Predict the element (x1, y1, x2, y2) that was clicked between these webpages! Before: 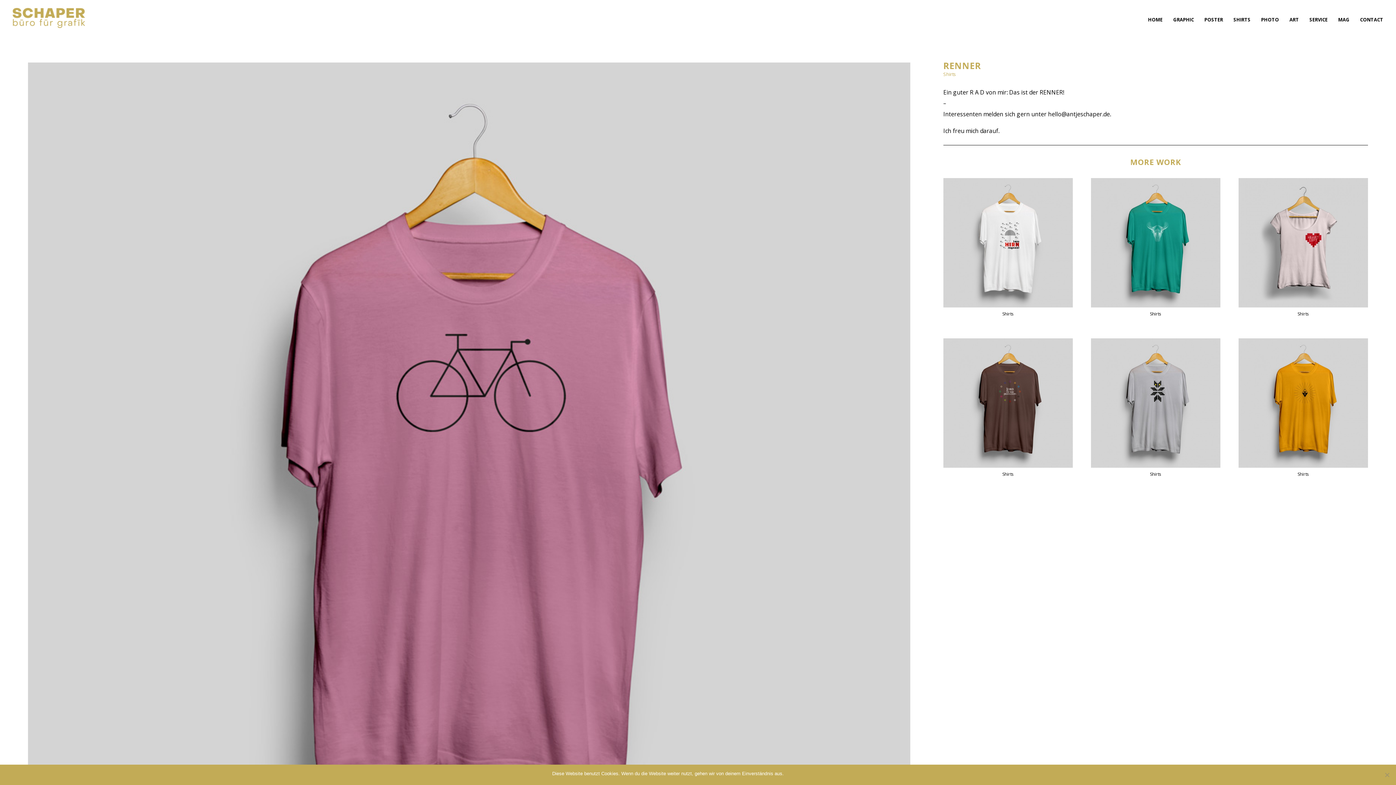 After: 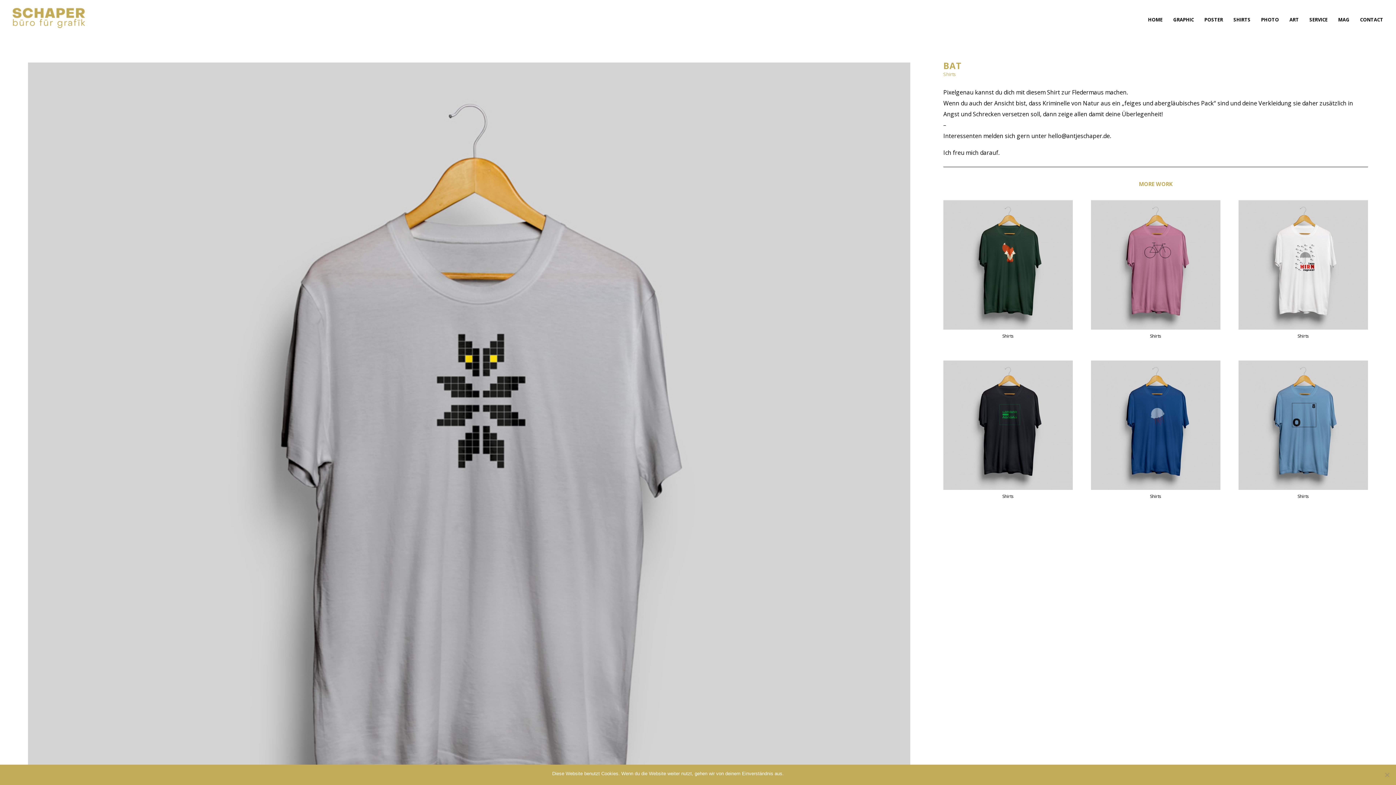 Action: bbox: (1091, 338, 1220, 468)